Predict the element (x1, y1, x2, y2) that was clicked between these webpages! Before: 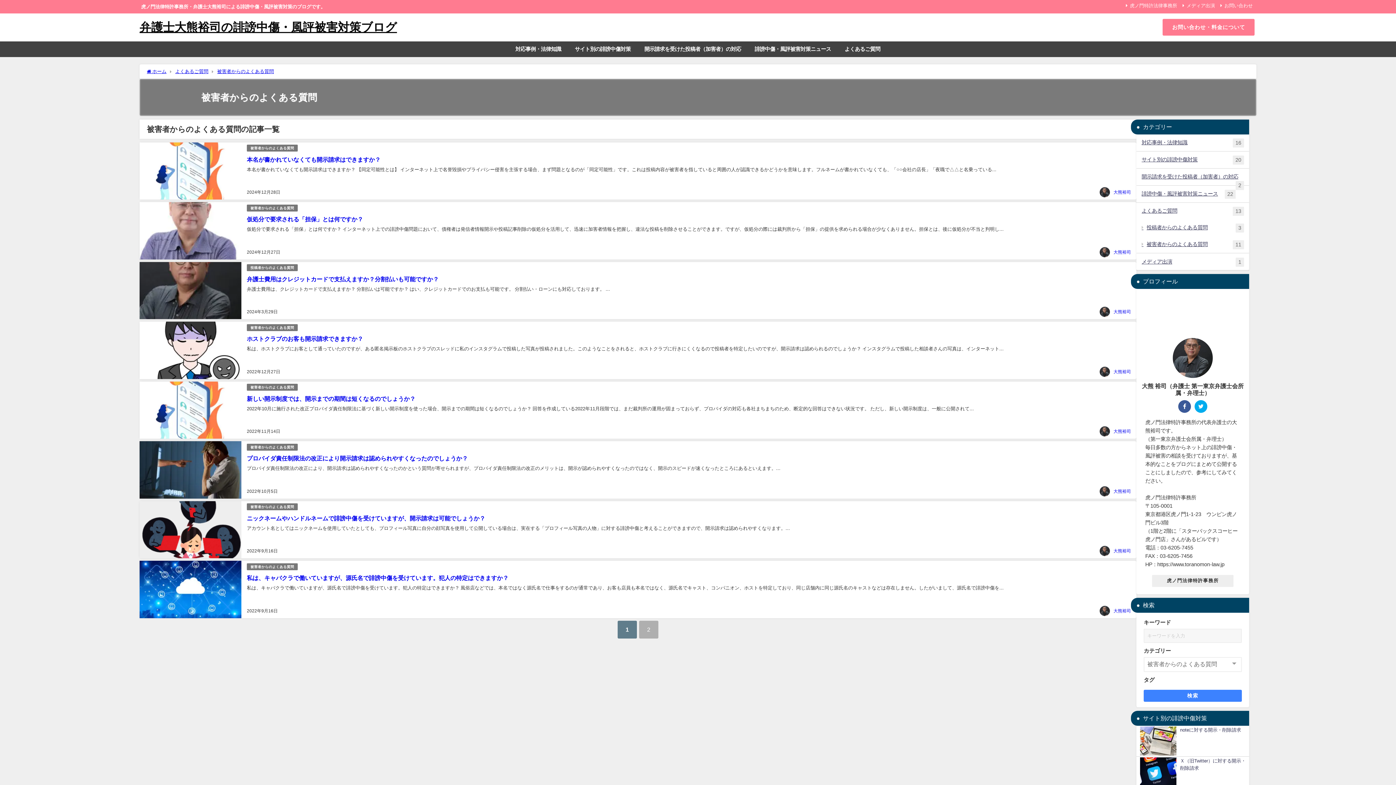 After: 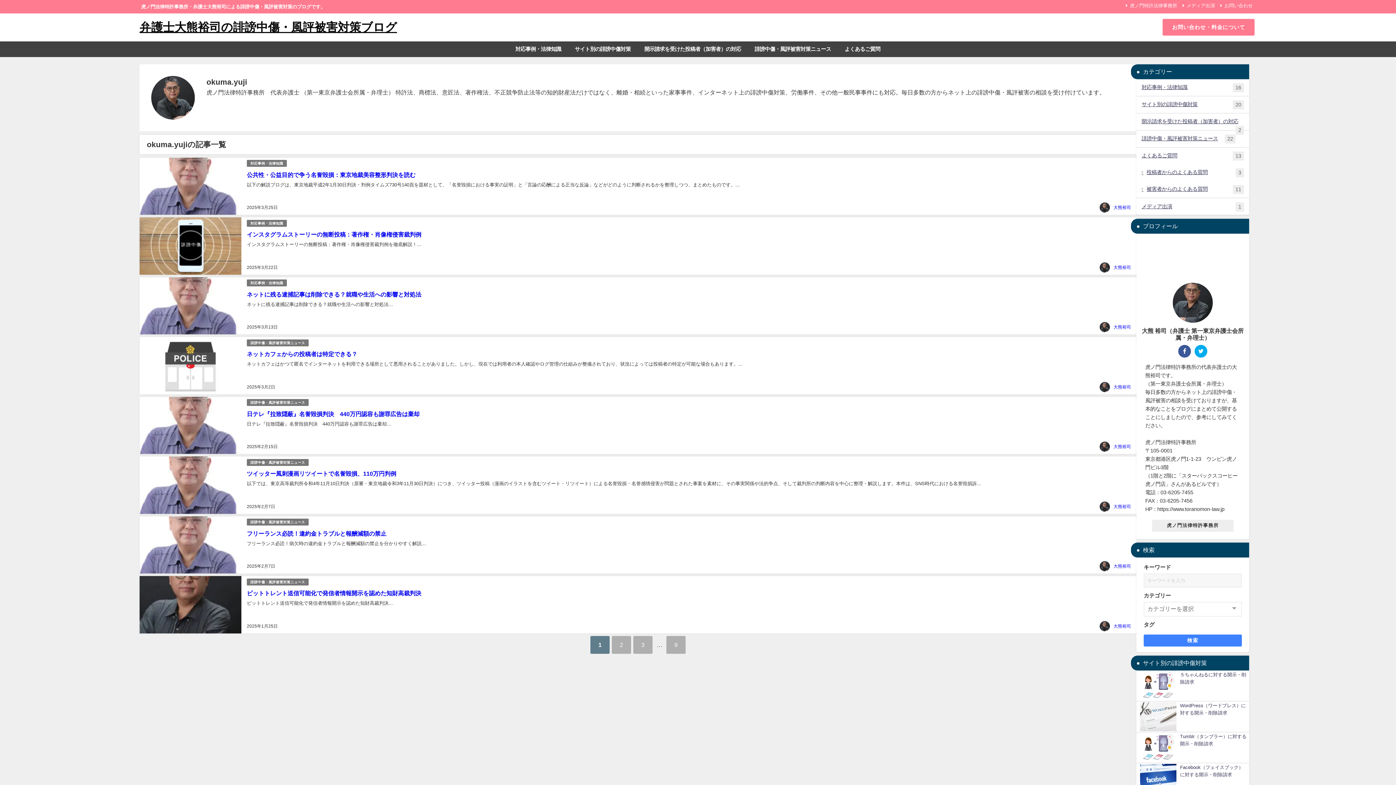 Action: label: 大熊裕司 bbox: (1113, 549, 1131, 553)